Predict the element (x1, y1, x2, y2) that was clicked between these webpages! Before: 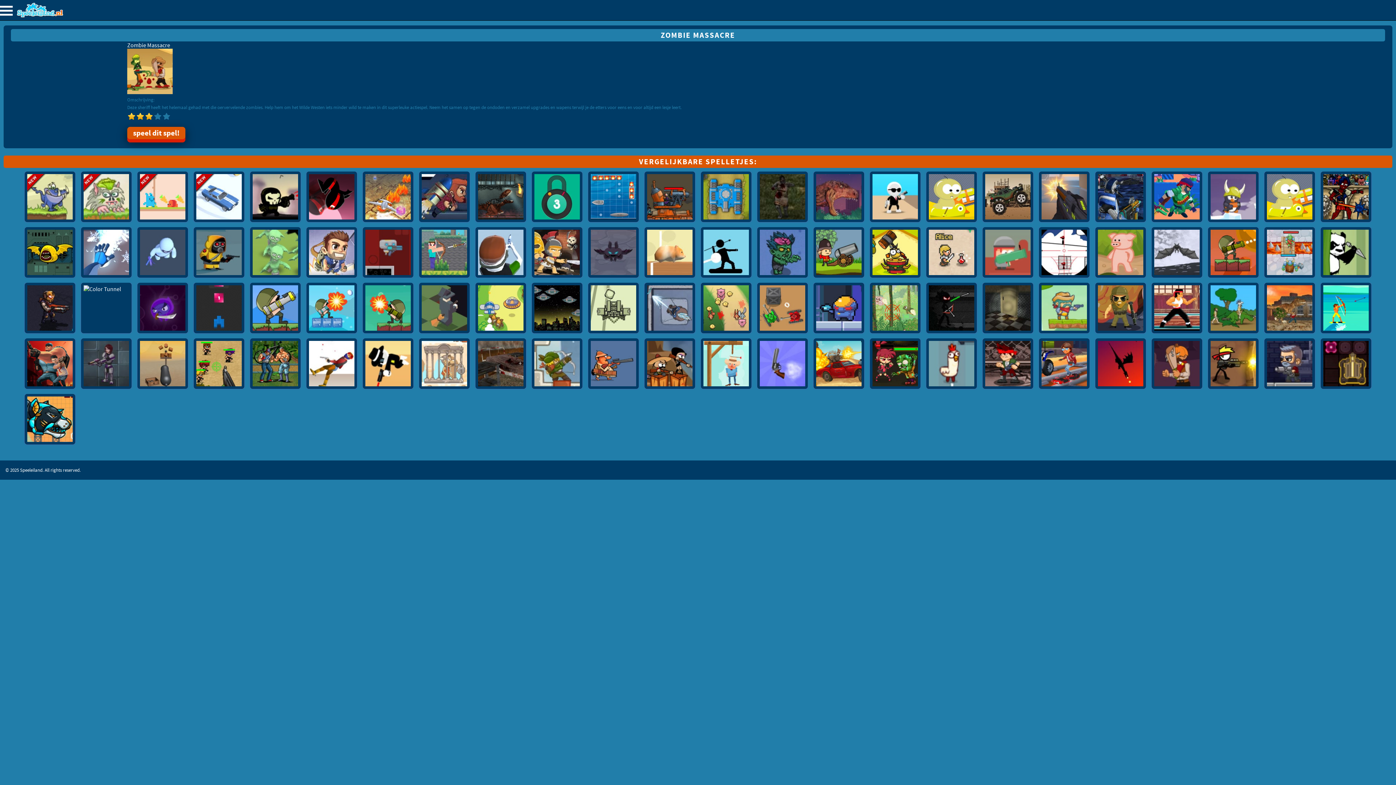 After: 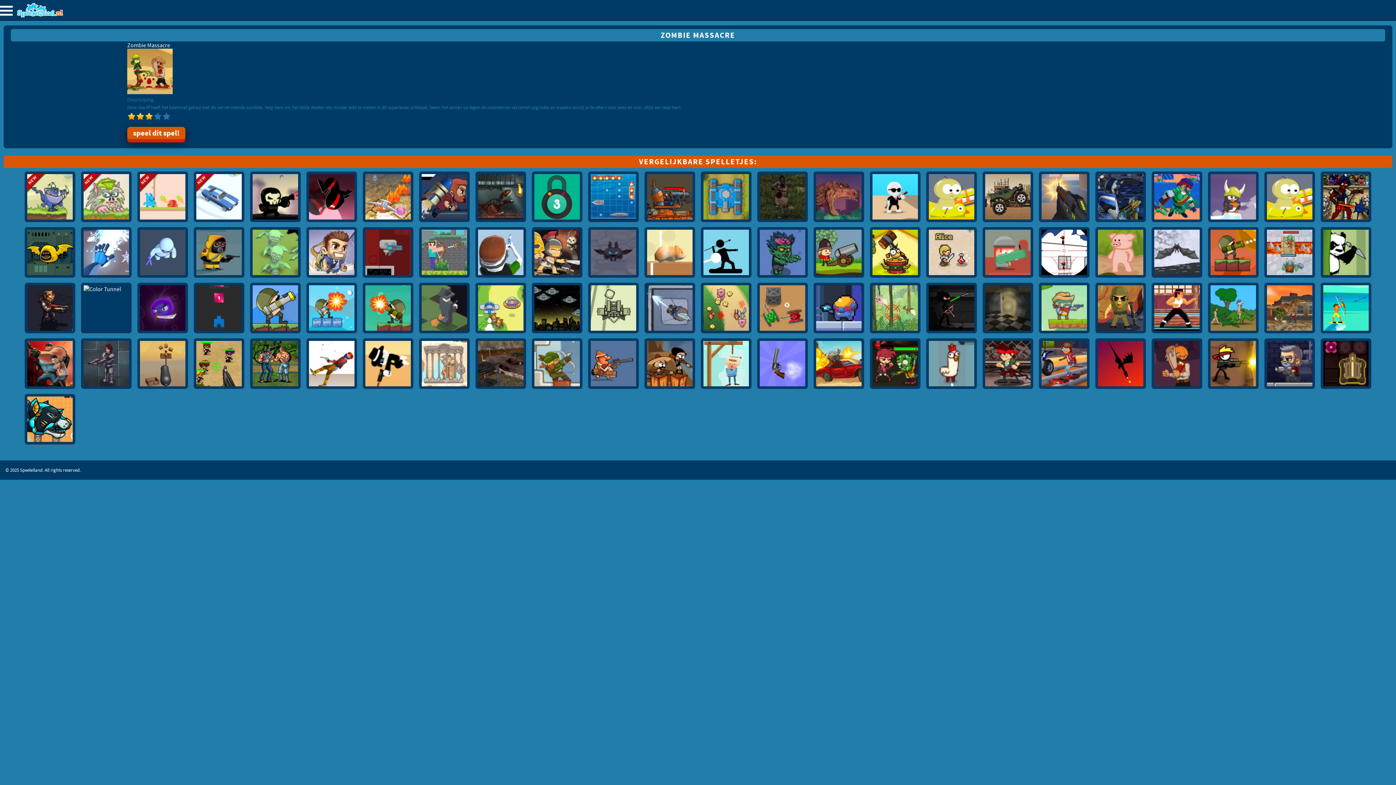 Action: bbox: (127, 88, 172, 95)